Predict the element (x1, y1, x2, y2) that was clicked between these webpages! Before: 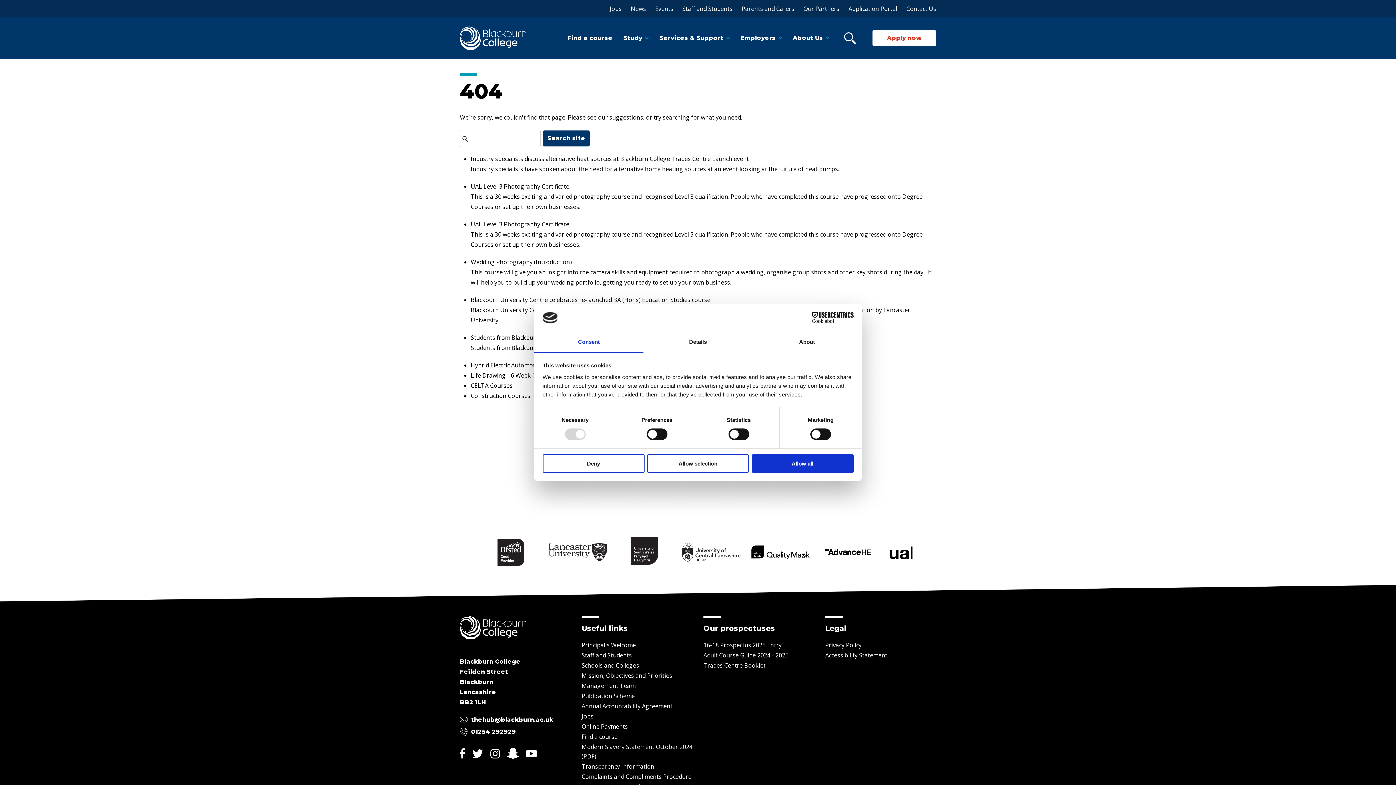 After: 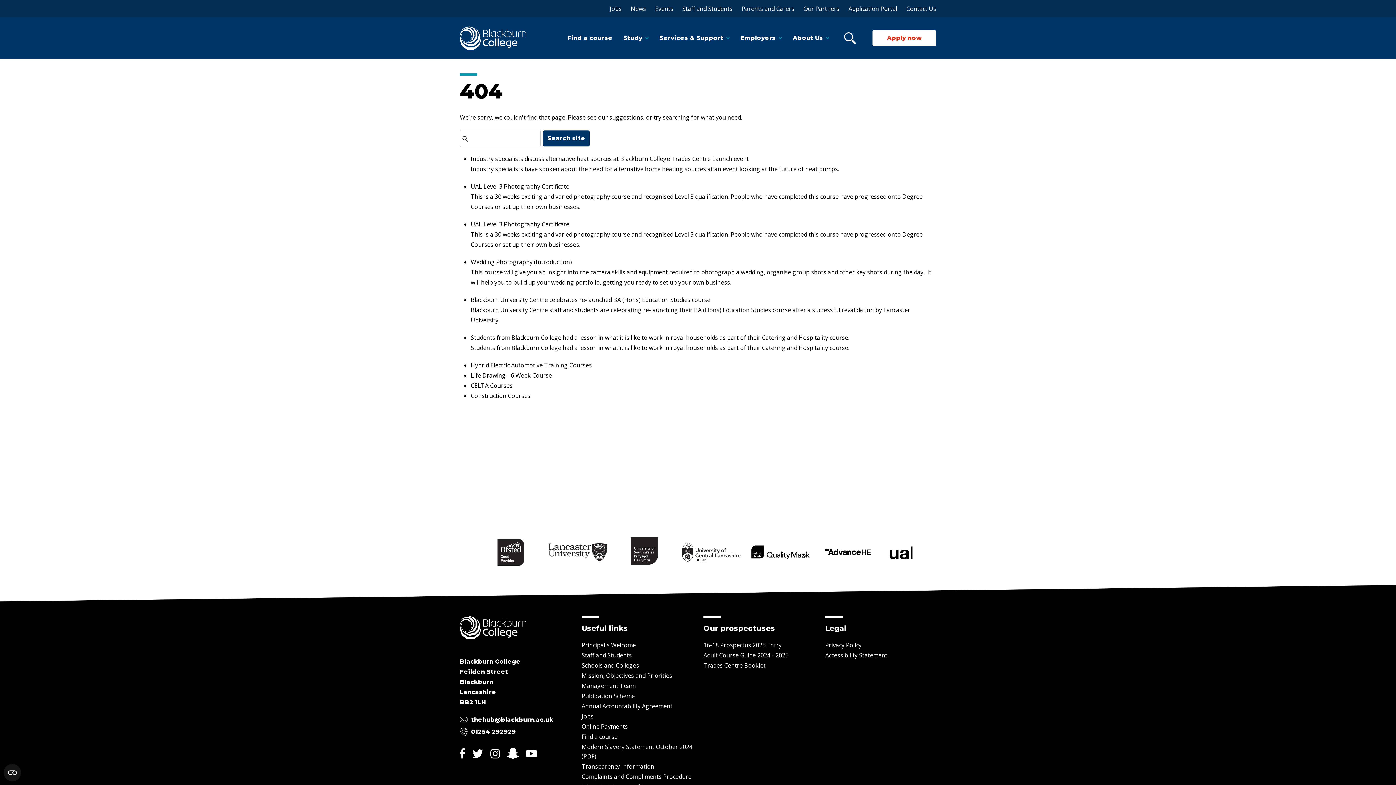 Action: bbox: (647, 454, 749, 472) label: Allow selection